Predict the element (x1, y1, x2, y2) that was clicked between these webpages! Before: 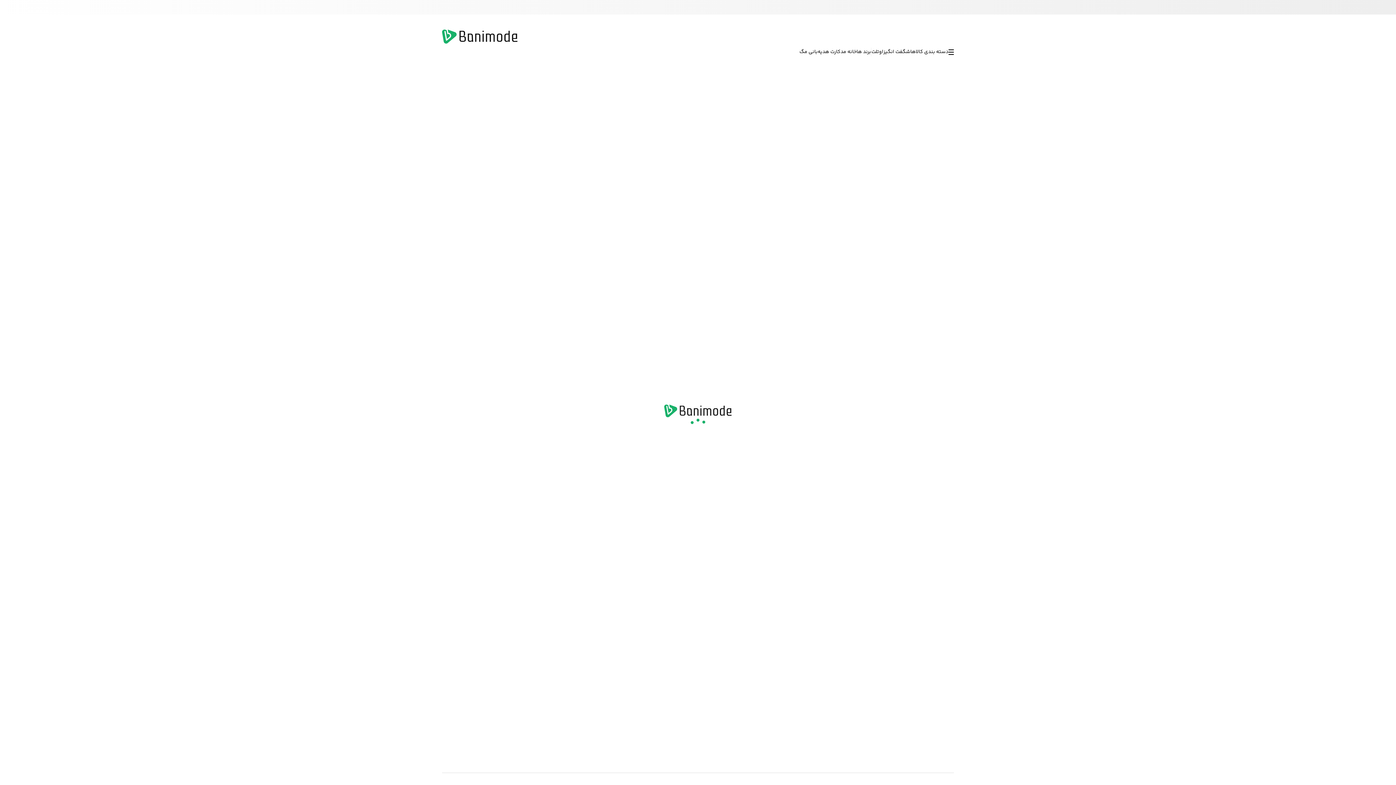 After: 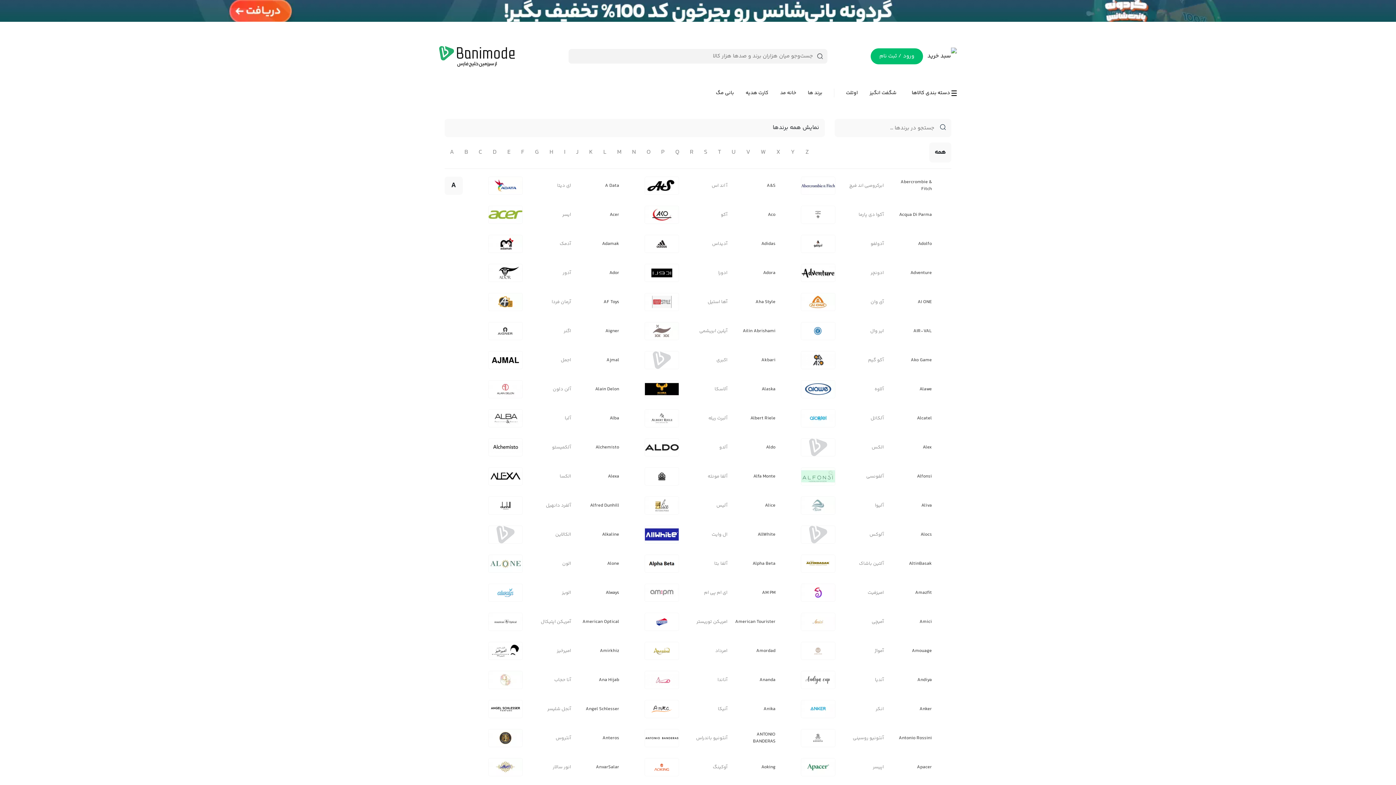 Action: label: برند ها bbox: (856, 43, 871, 60)